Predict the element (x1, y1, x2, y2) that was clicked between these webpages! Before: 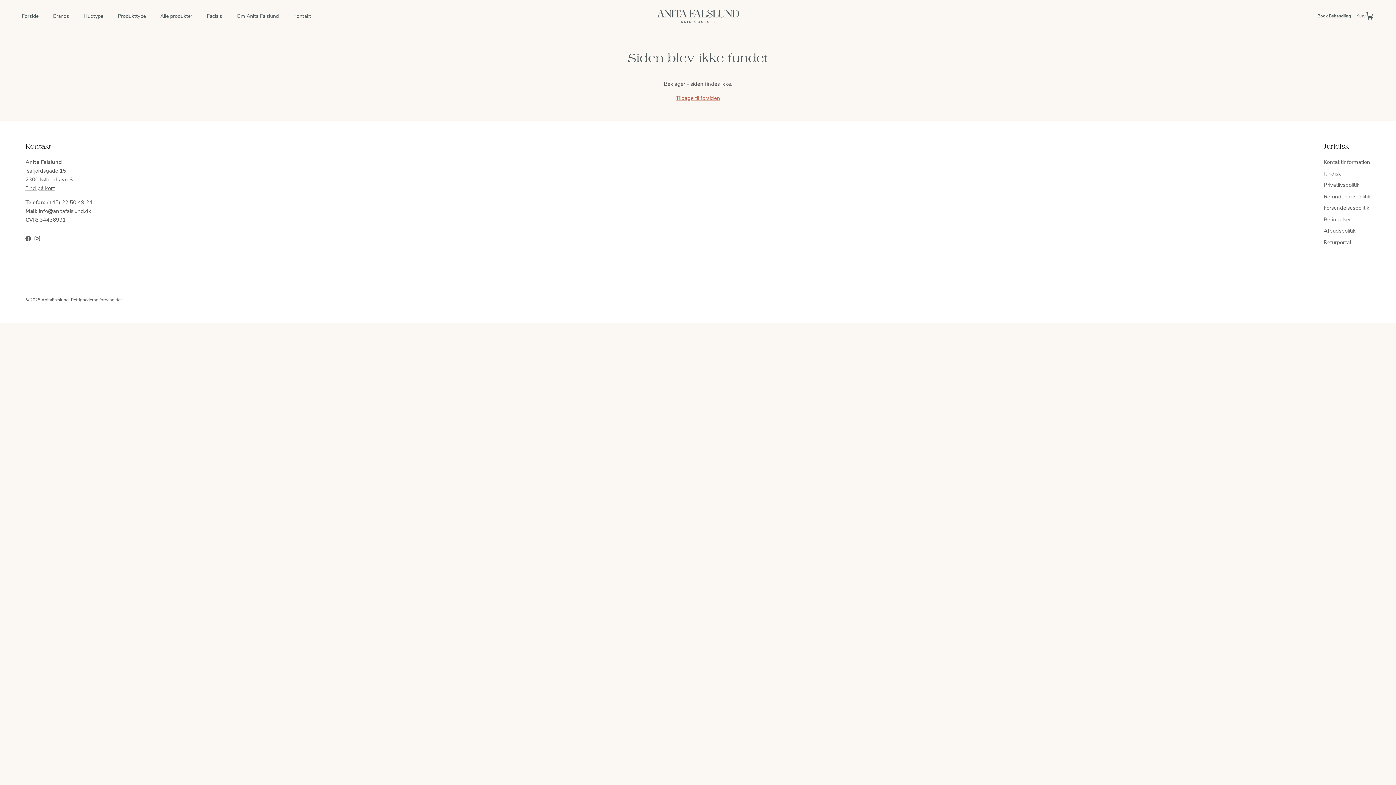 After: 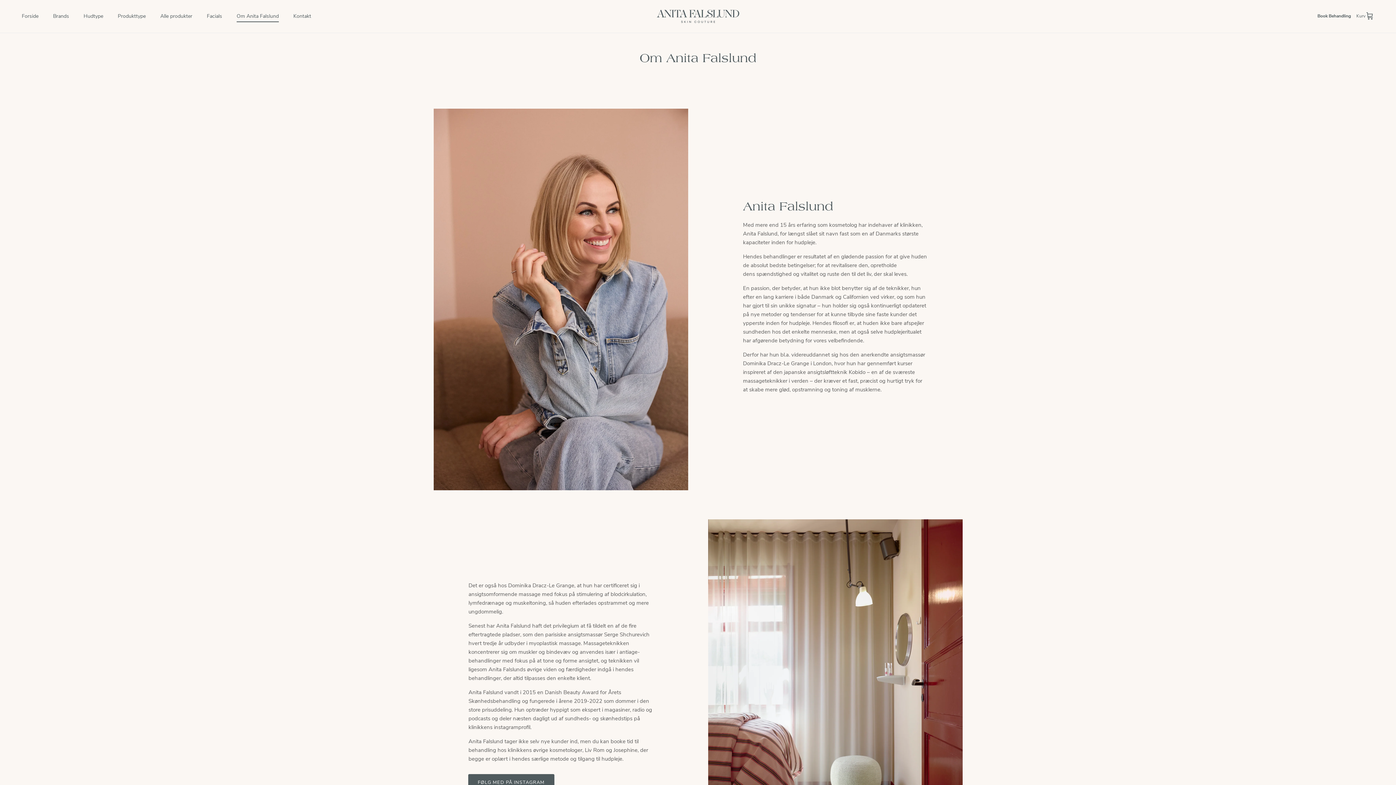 Action: label: Om Anita Falslund bbox: (230, 4, 285, 28)